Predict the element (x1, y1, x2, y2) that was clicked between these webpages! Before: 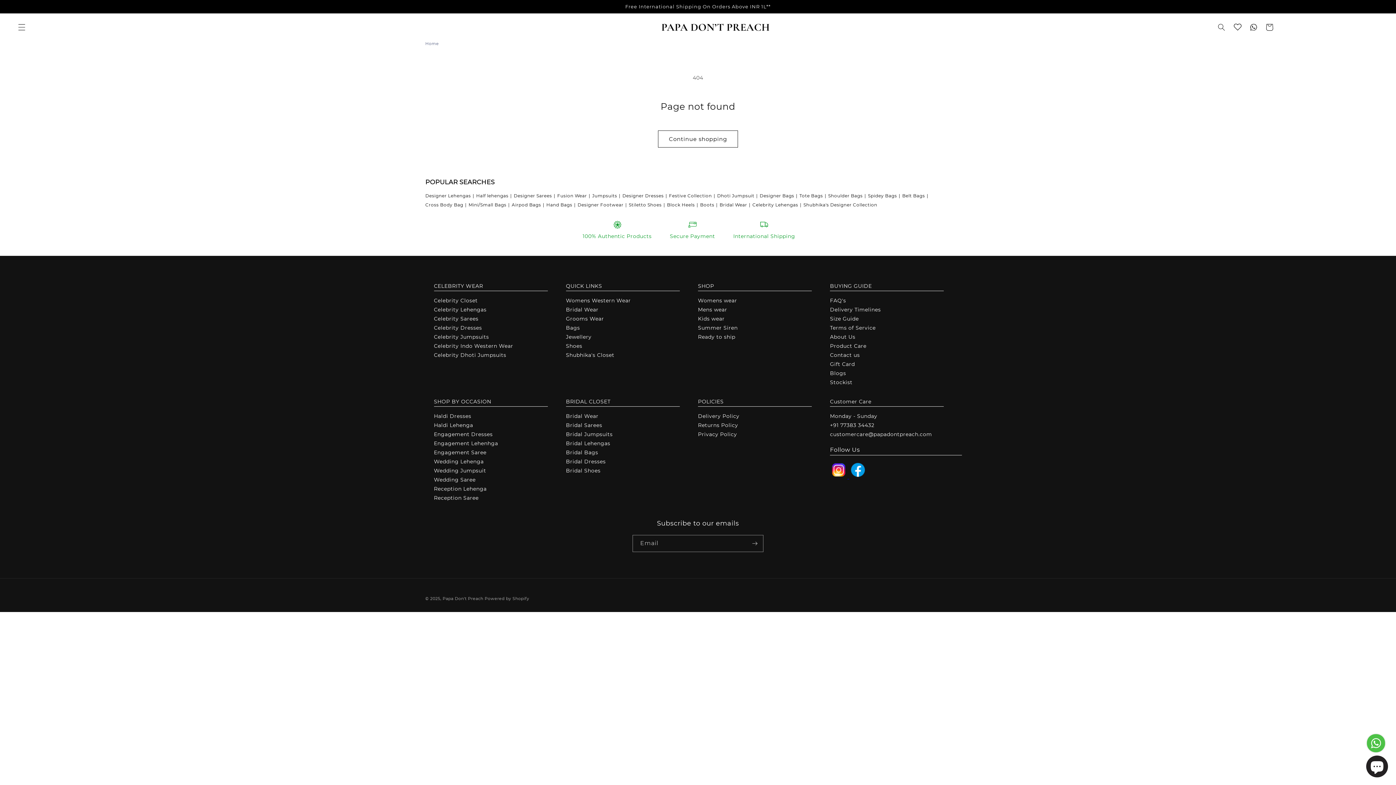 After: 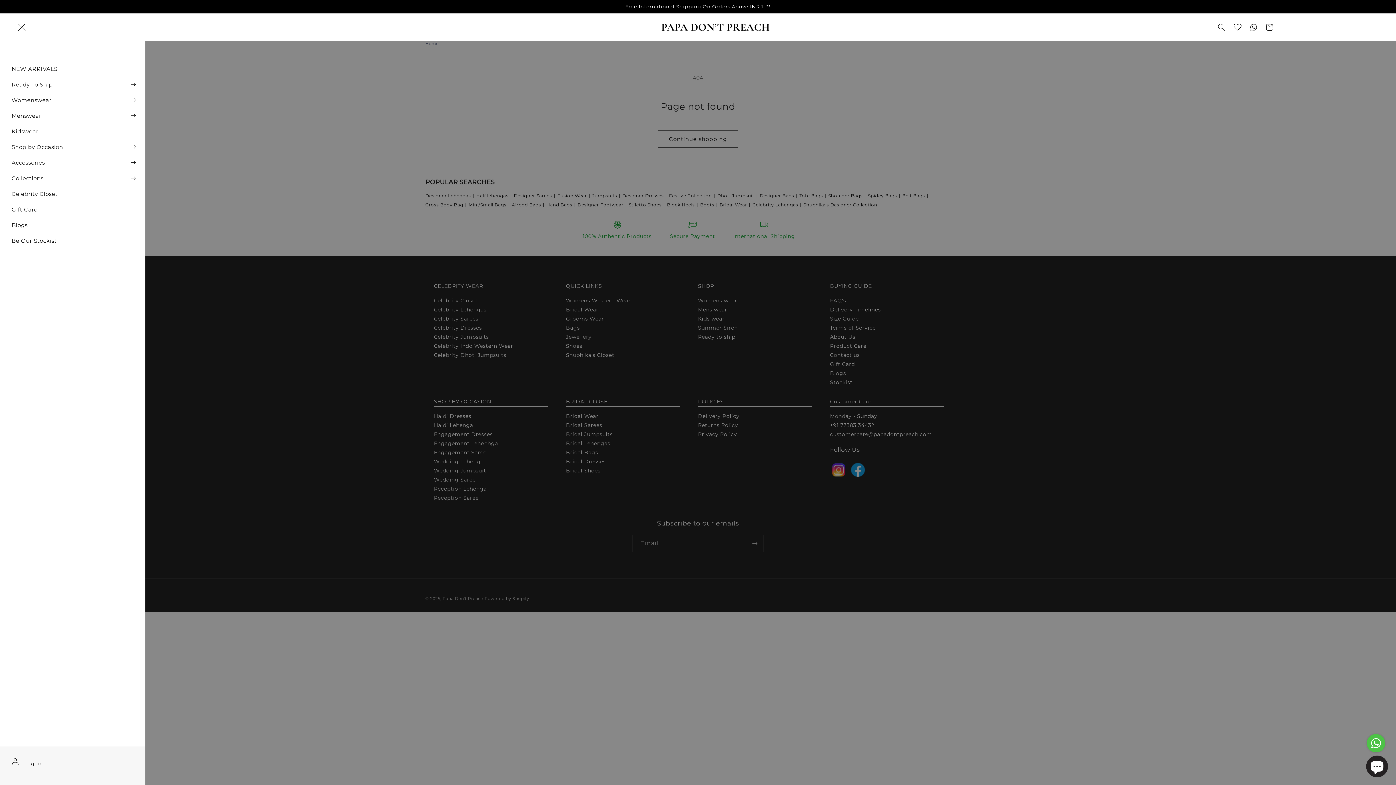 Action: label: Menu bbox: (13, 19, 29, 35)